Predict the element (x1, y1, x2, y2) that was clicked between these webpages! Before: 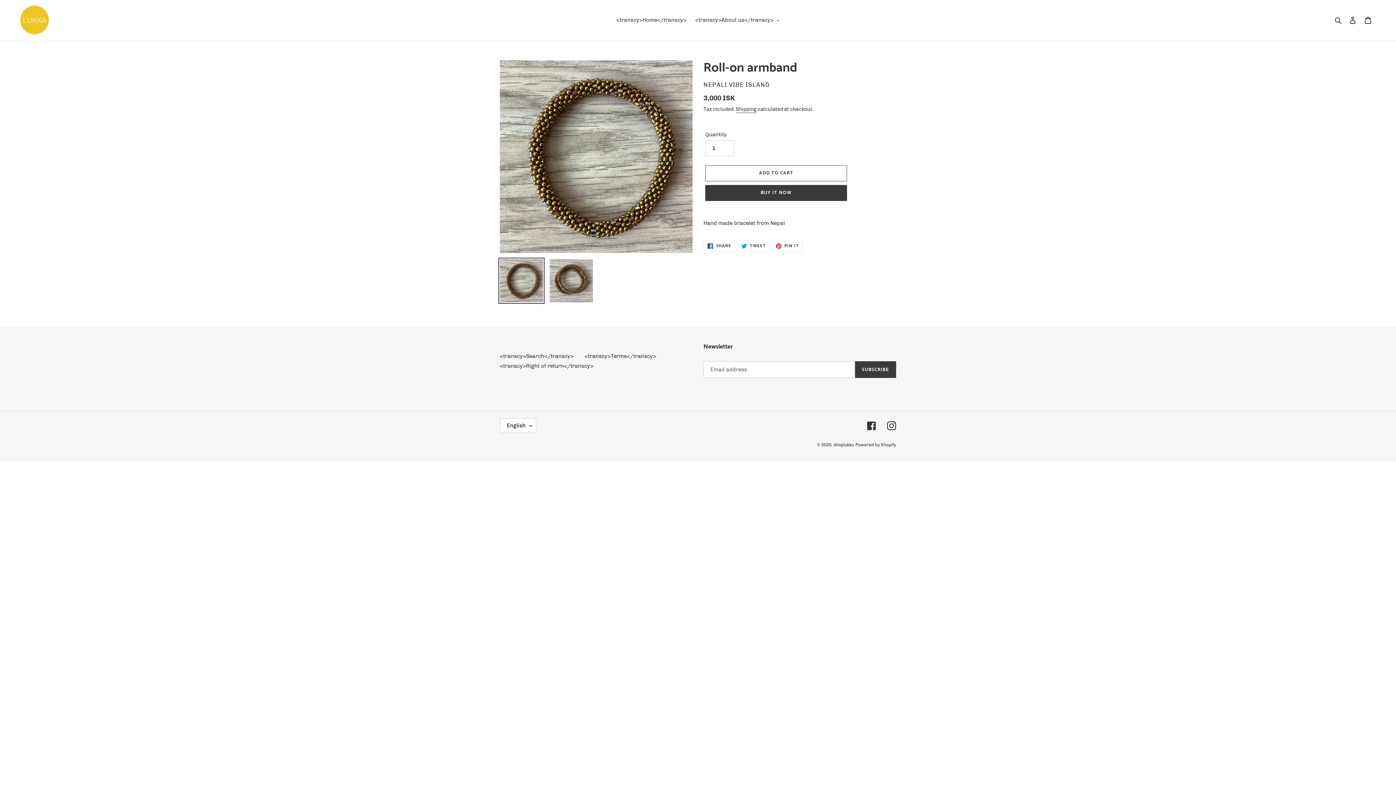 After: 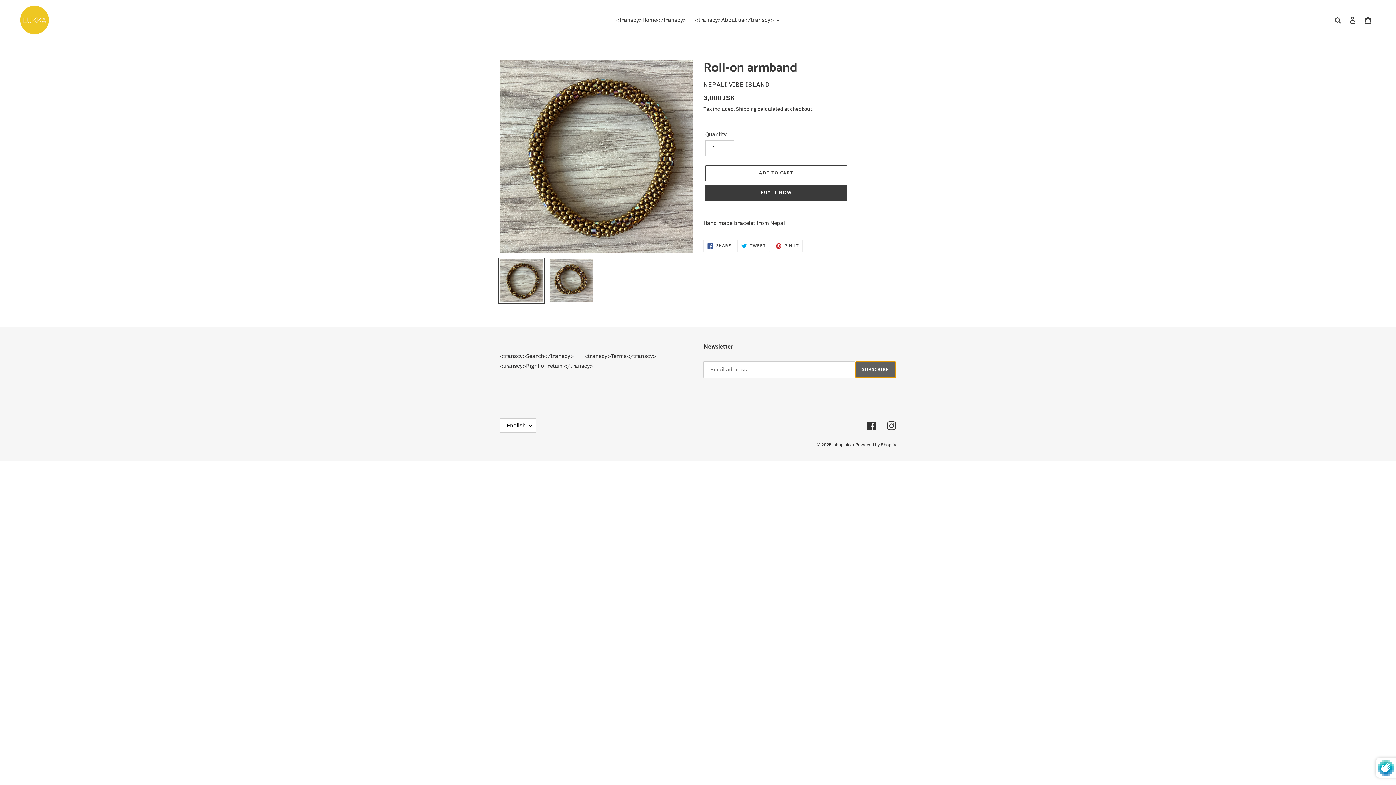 Action: label: SUBSCRIBE bbox: (855, 361, 896, 378)